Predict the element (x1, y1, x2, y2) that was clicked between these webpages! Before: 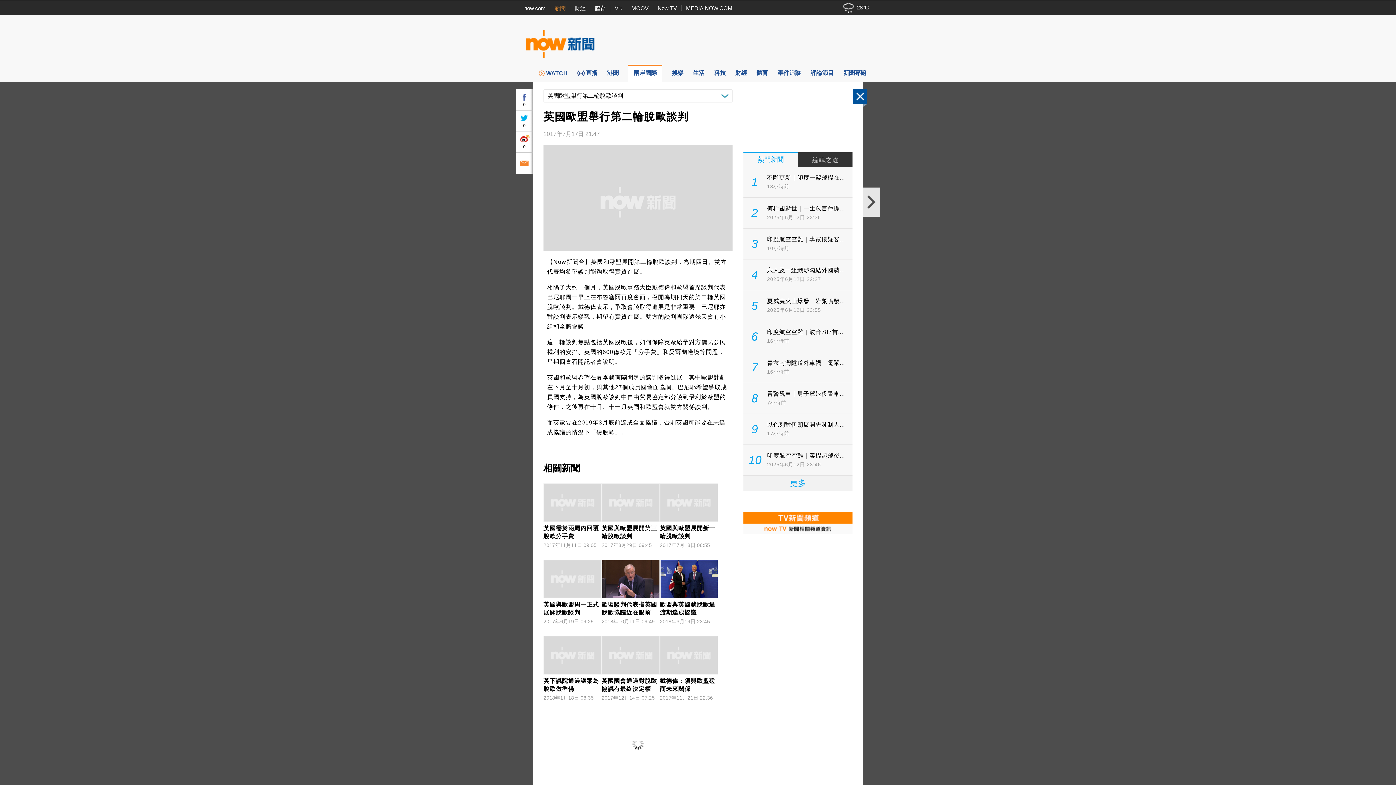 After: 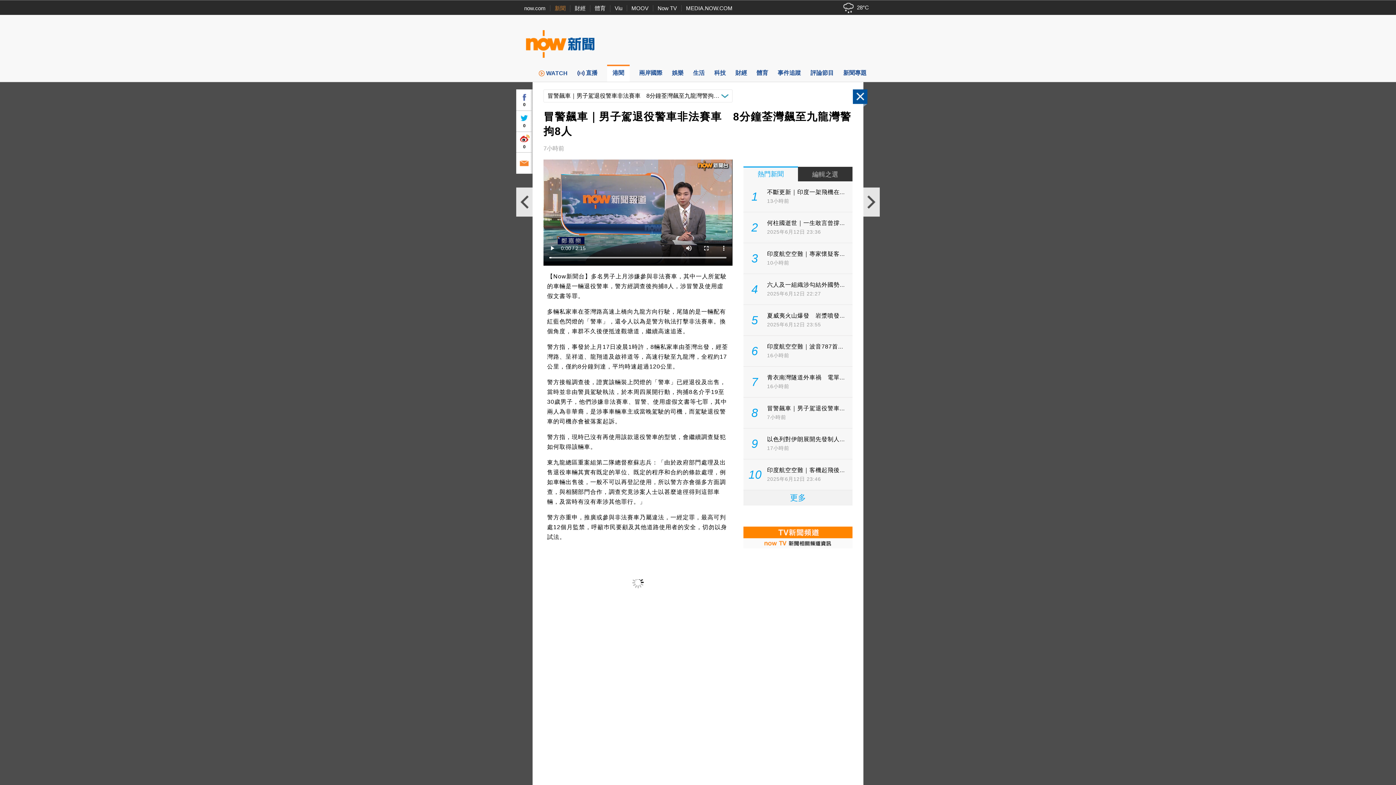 Action: bbox: (743, 383, 852, 413) label: 8
冒警飆車｜男子駕退役警車...
7小時前